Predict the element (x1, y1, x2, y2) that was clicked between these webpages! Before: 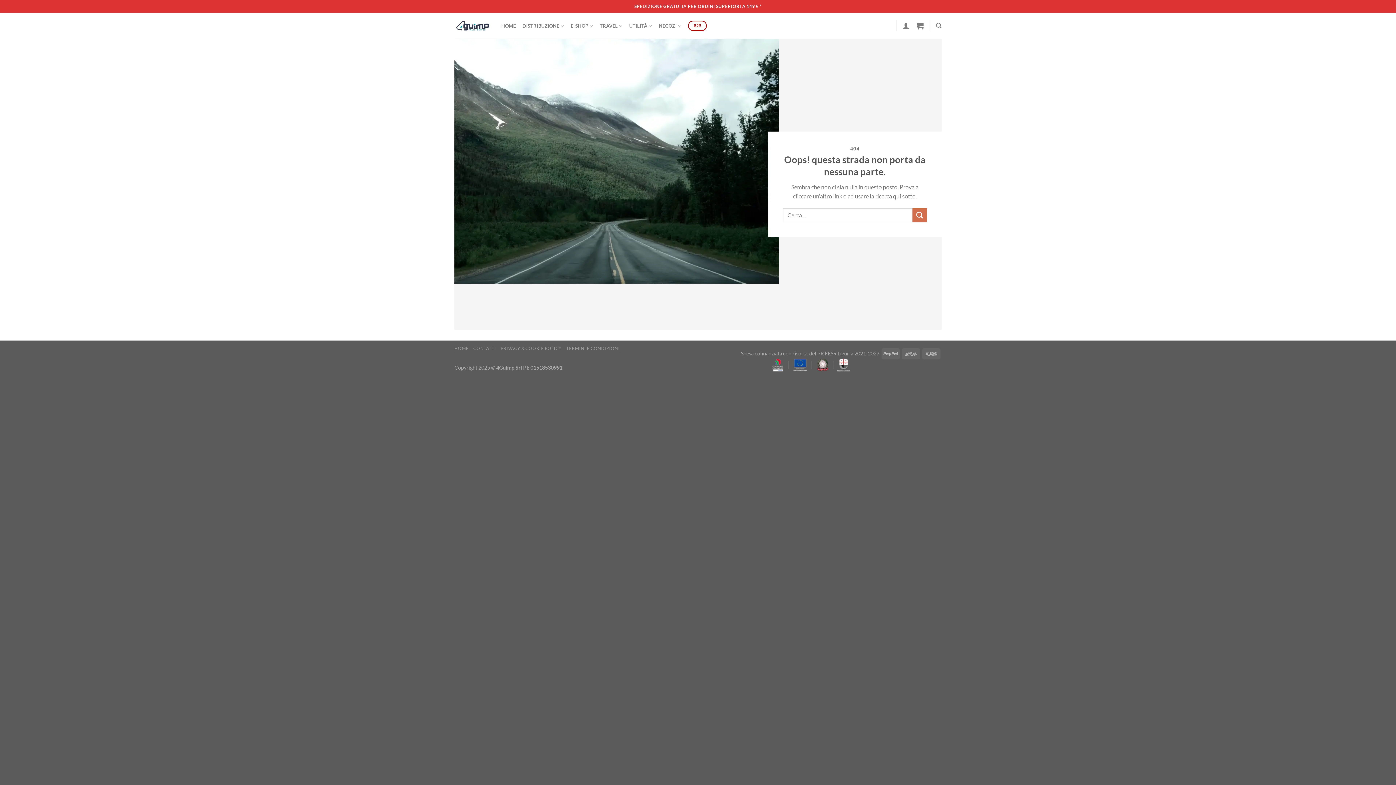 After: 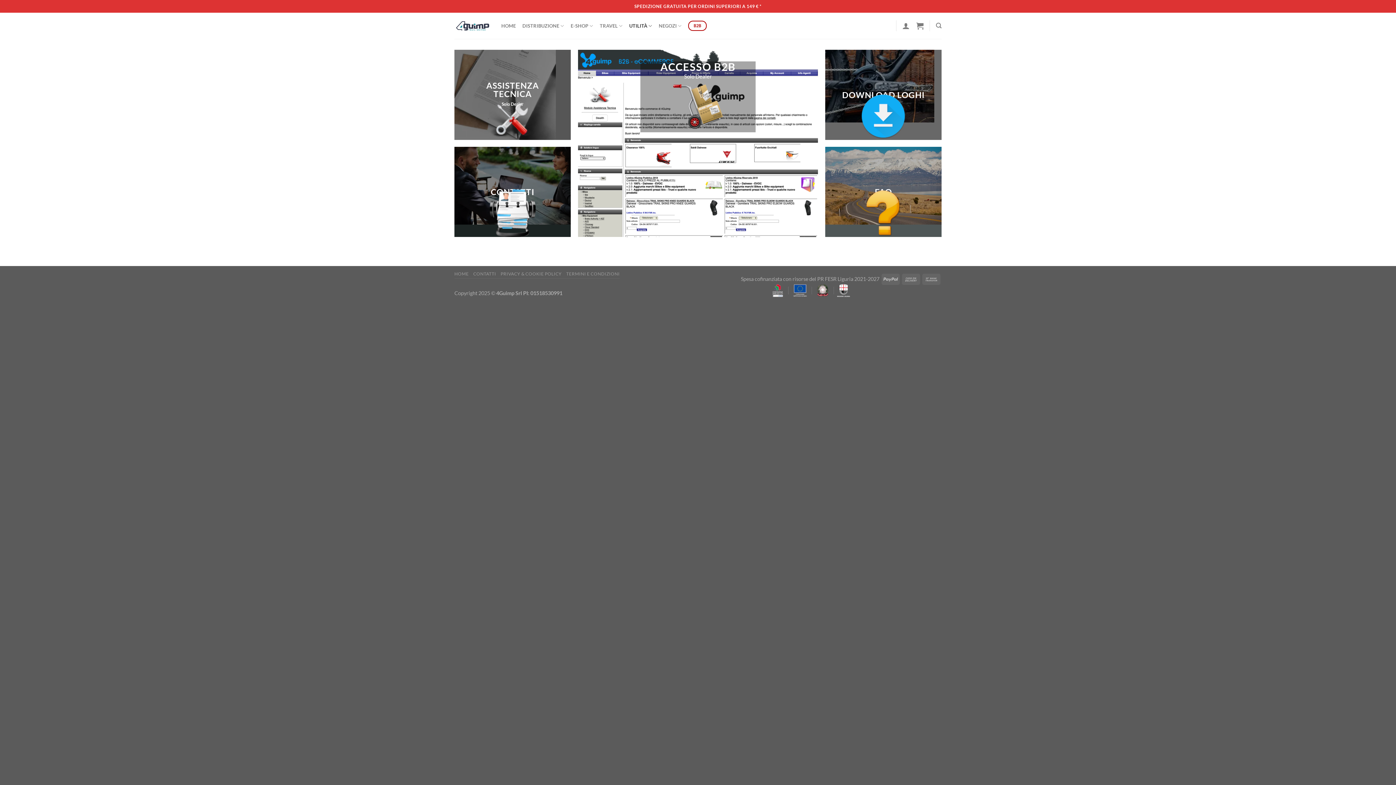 Action: bbox: (629, 18, 652, 32) label: UTILITÀ